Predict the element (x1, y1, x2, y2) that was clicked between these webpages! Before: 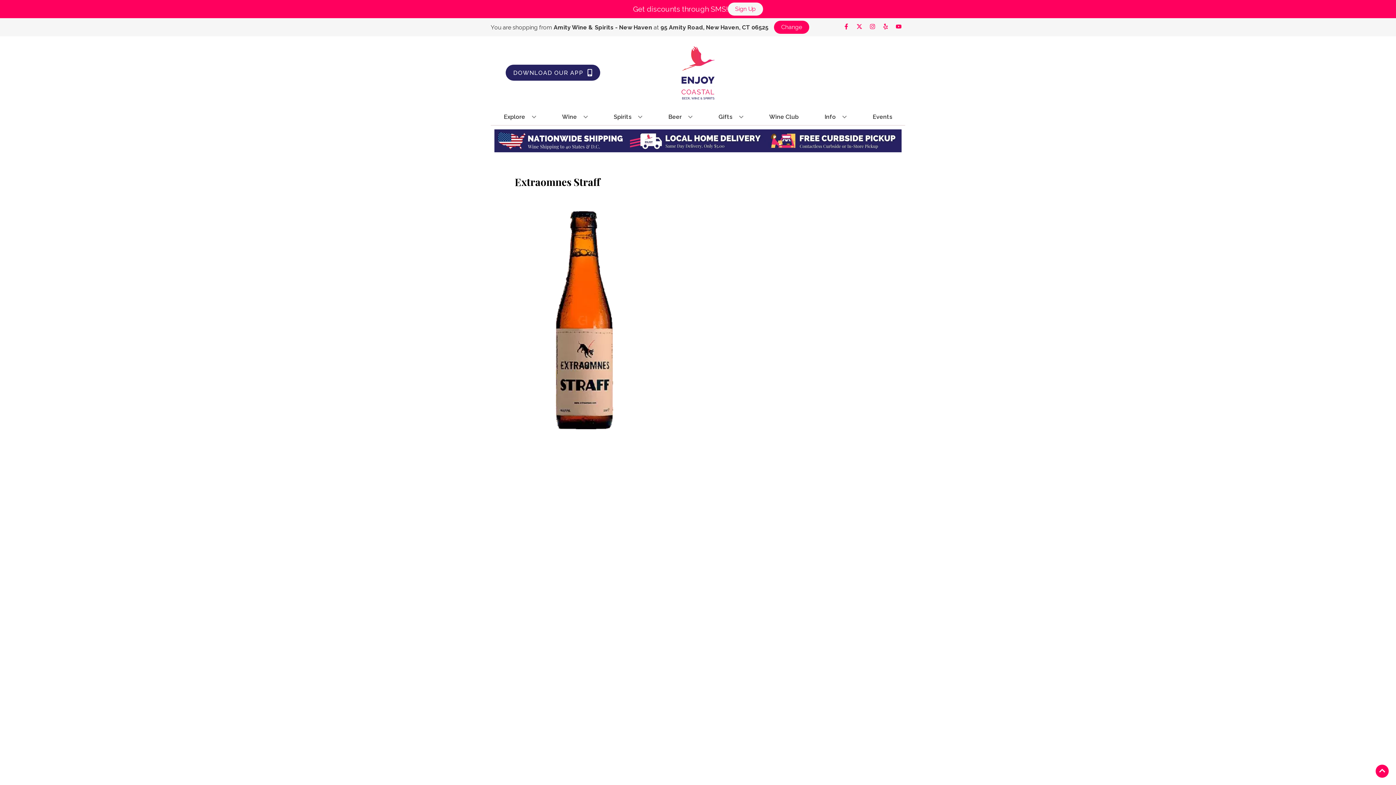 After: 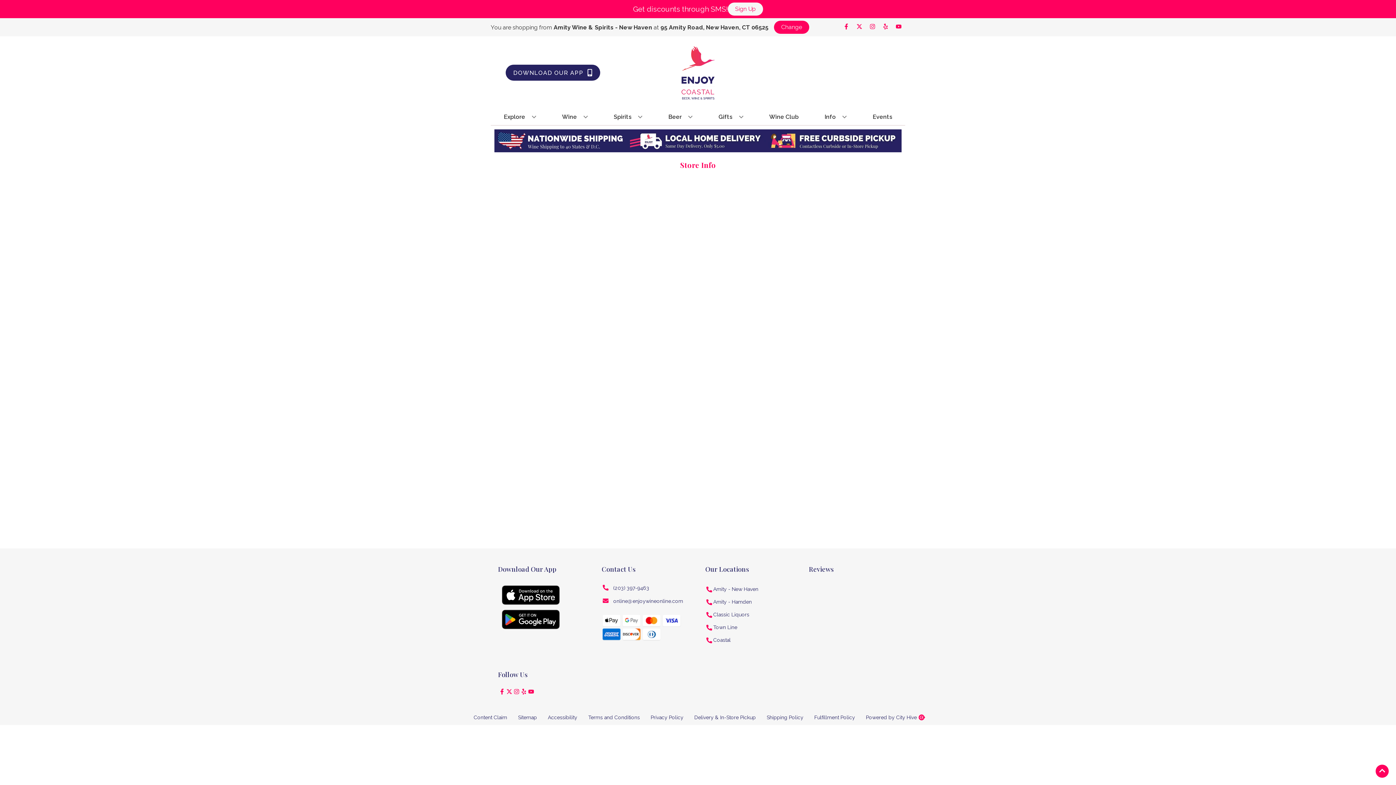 Action: label: Info bbox: (821, 109, 849, 125)